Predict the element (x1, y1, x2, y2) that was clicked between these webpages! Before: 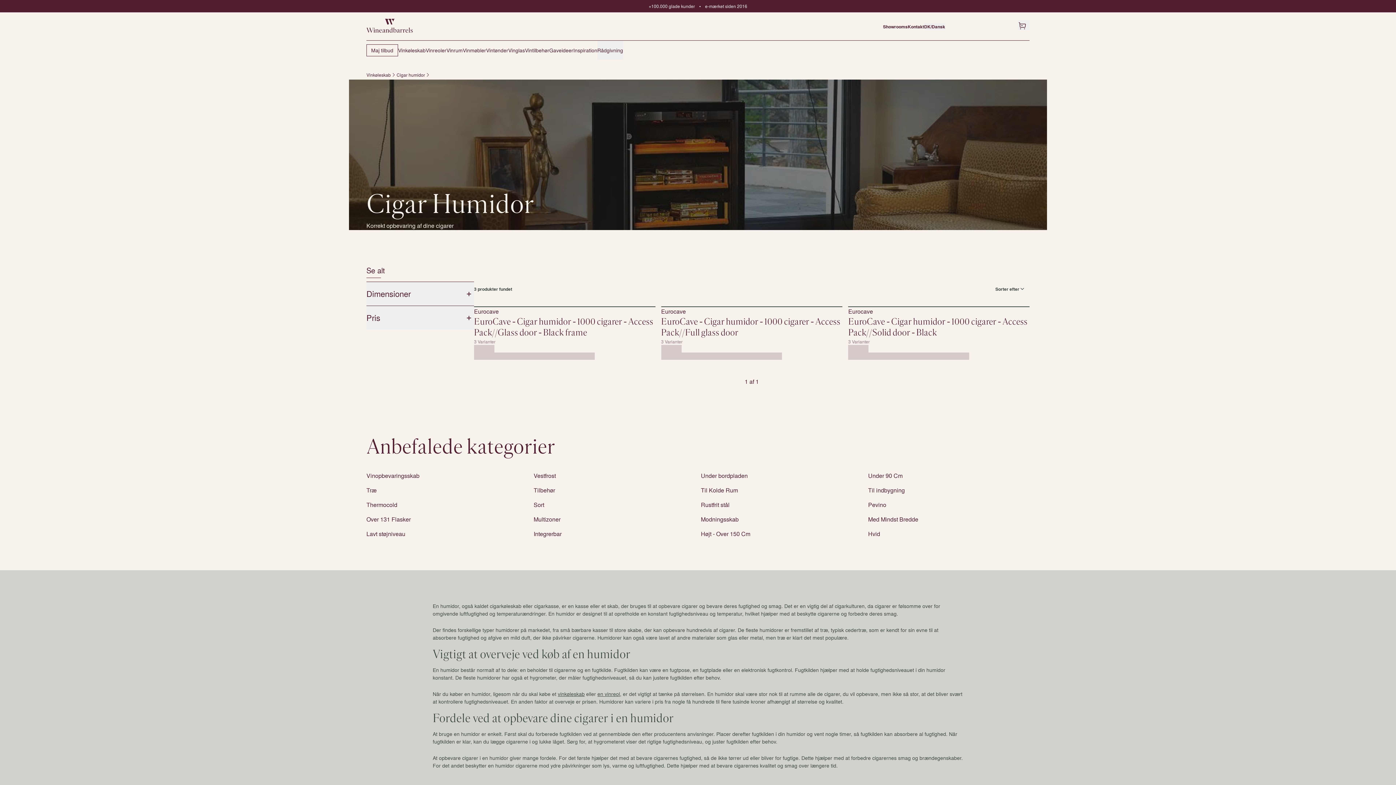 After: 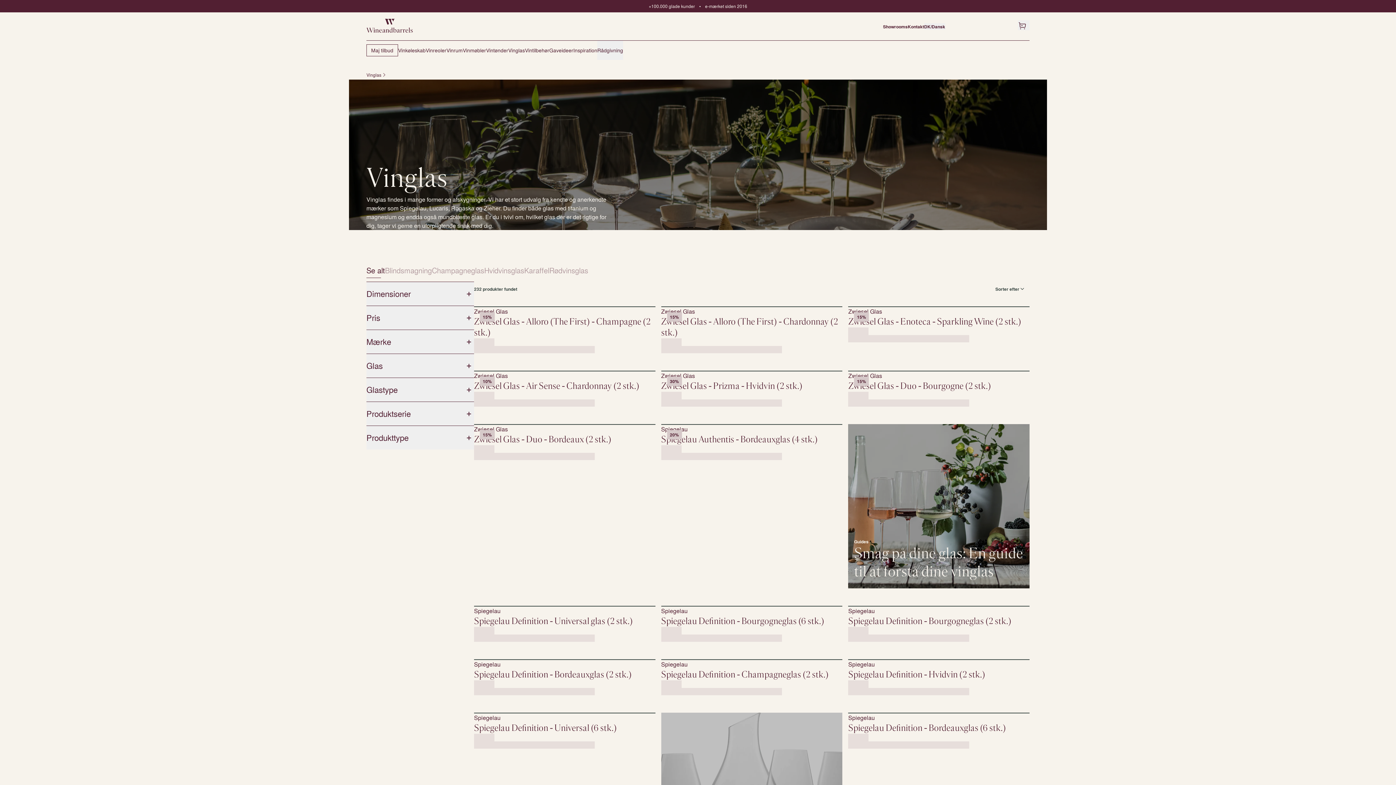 Action: bbox: (508, 40, 525, 60) label: Vinglas